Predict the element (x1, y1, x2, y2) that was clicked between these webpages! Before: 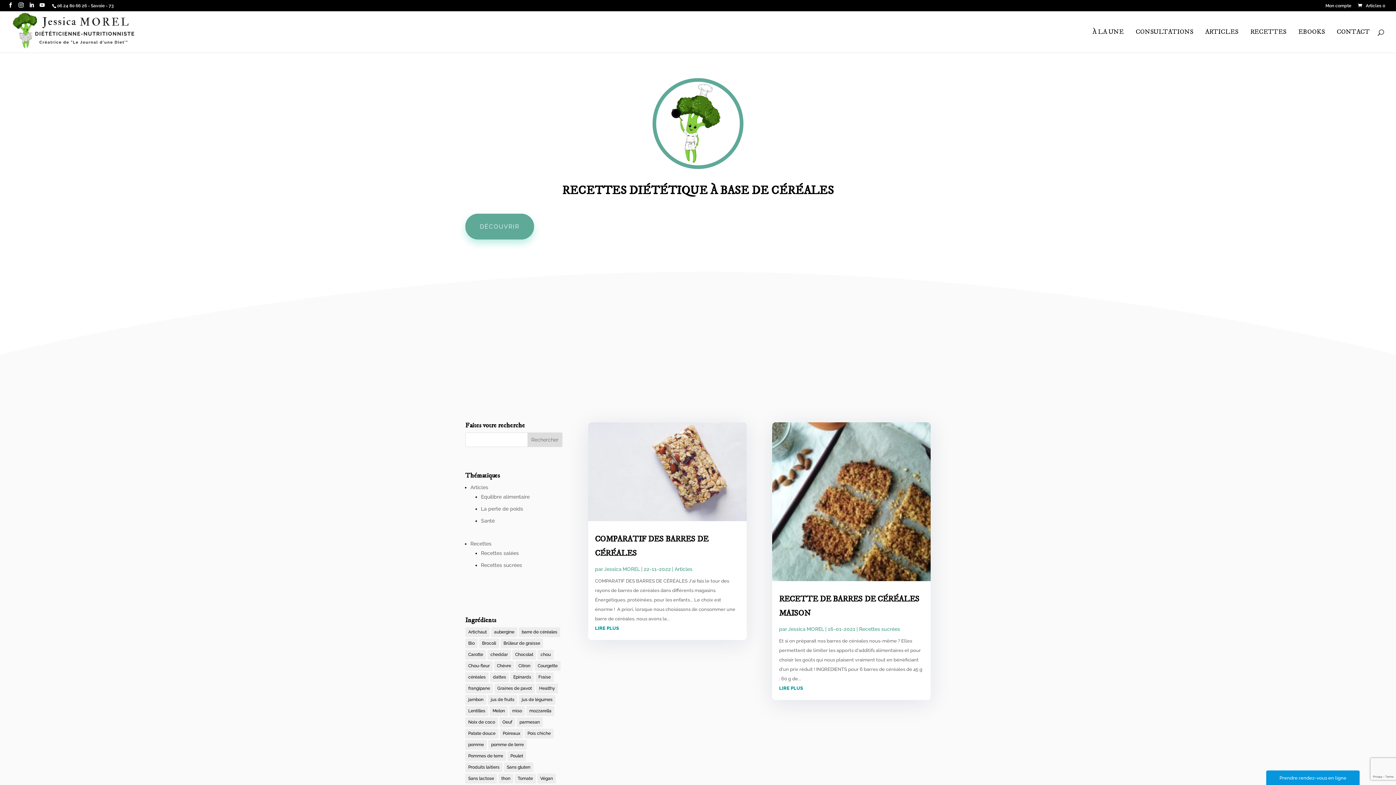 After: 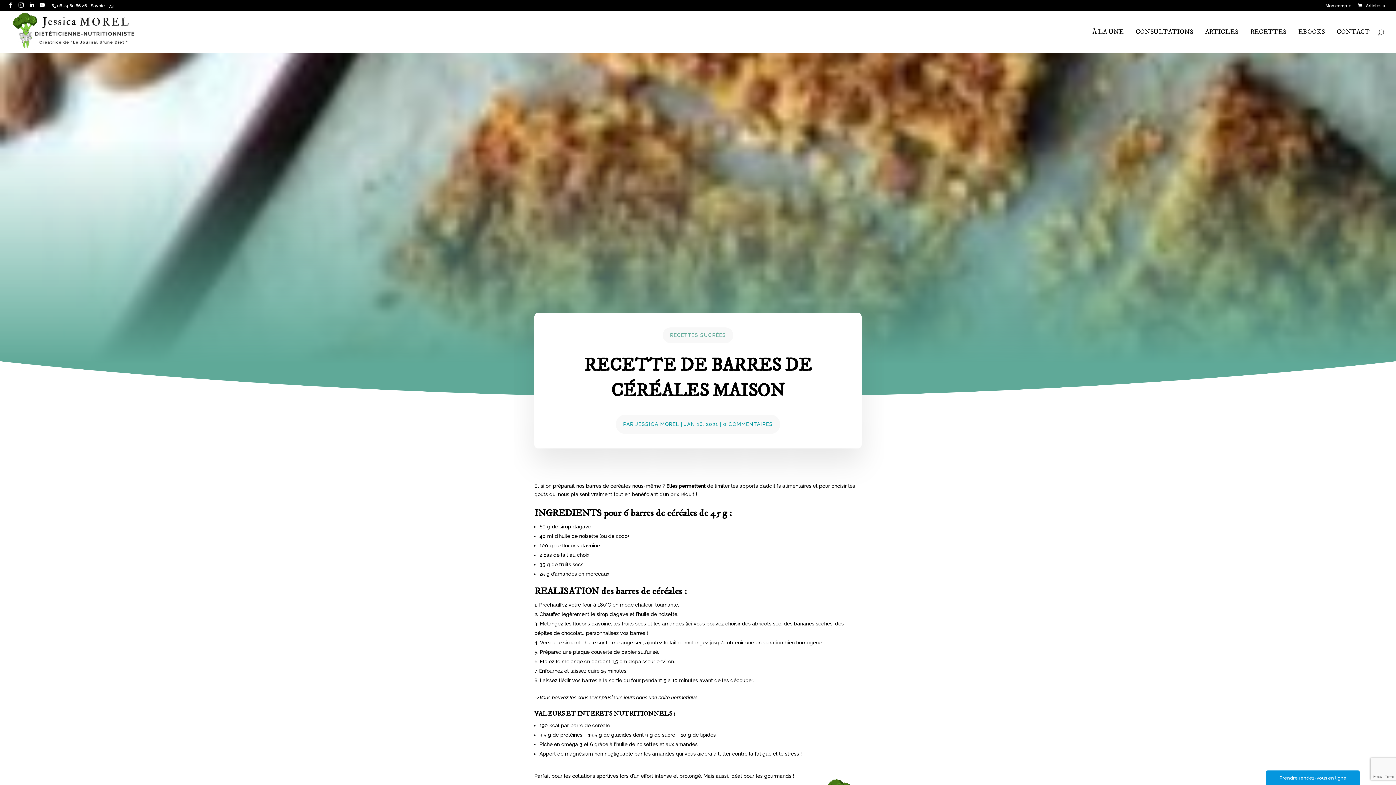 Action: bbox: (771, 422, 931, 581)